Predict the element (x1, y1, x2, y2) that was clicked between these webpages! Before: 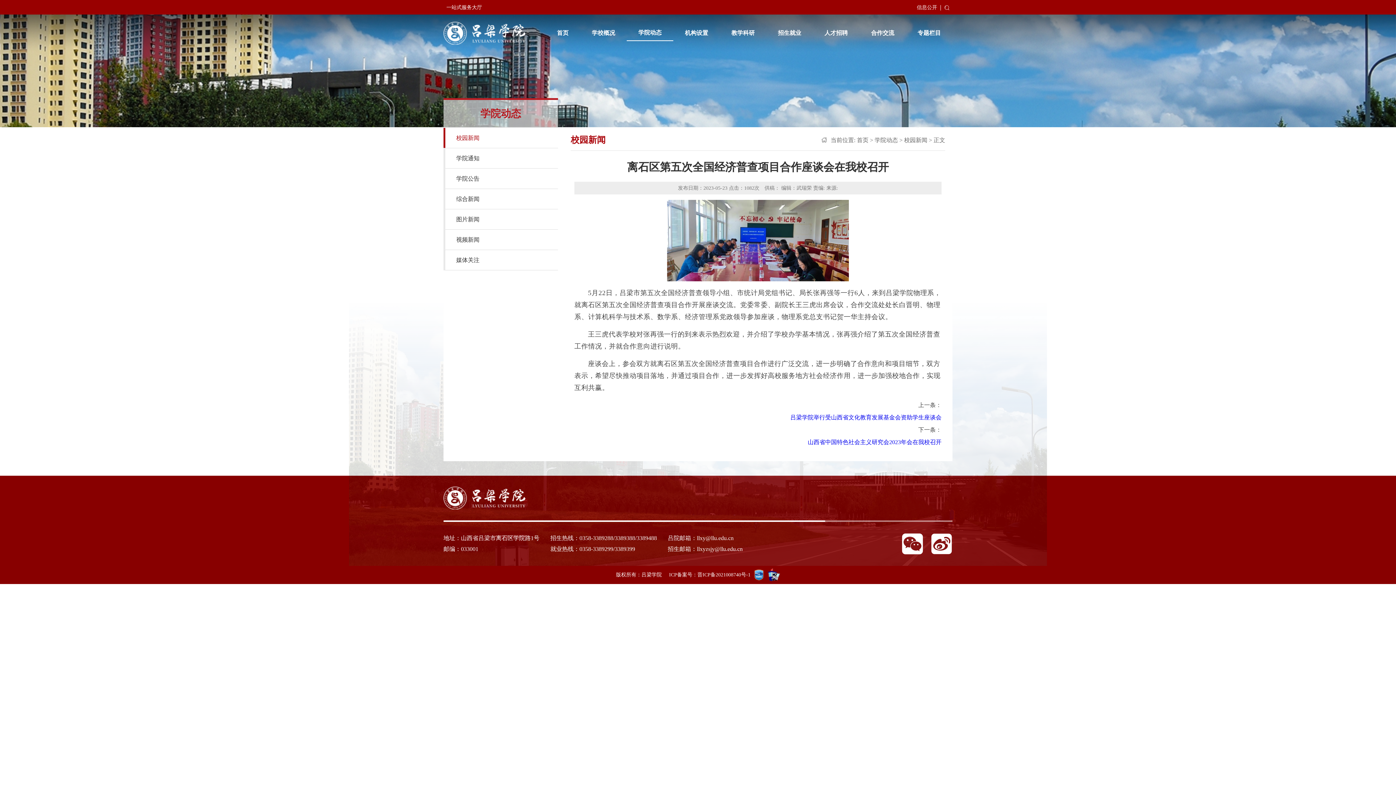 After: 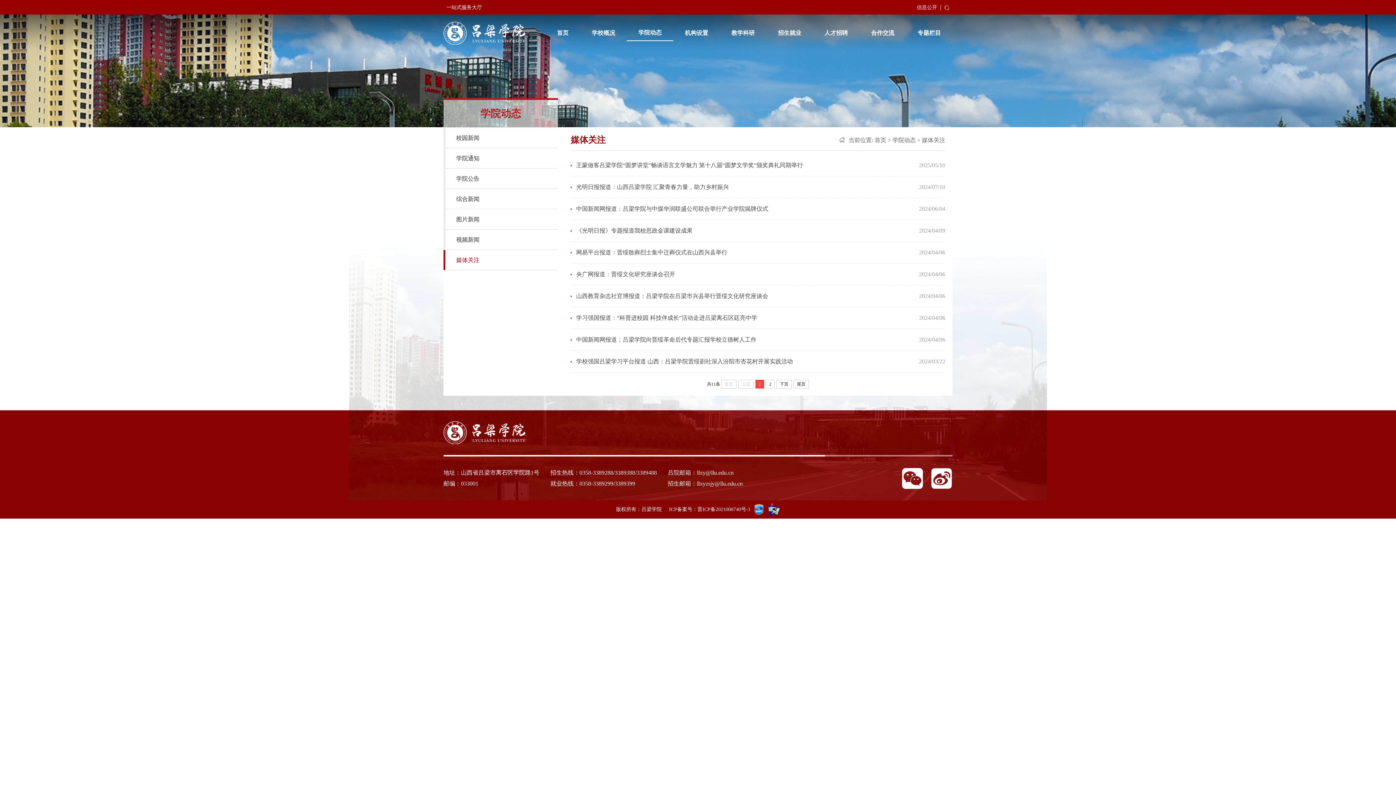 Action: label: 媒体关注 bbox: (445, 250, 558, 270)